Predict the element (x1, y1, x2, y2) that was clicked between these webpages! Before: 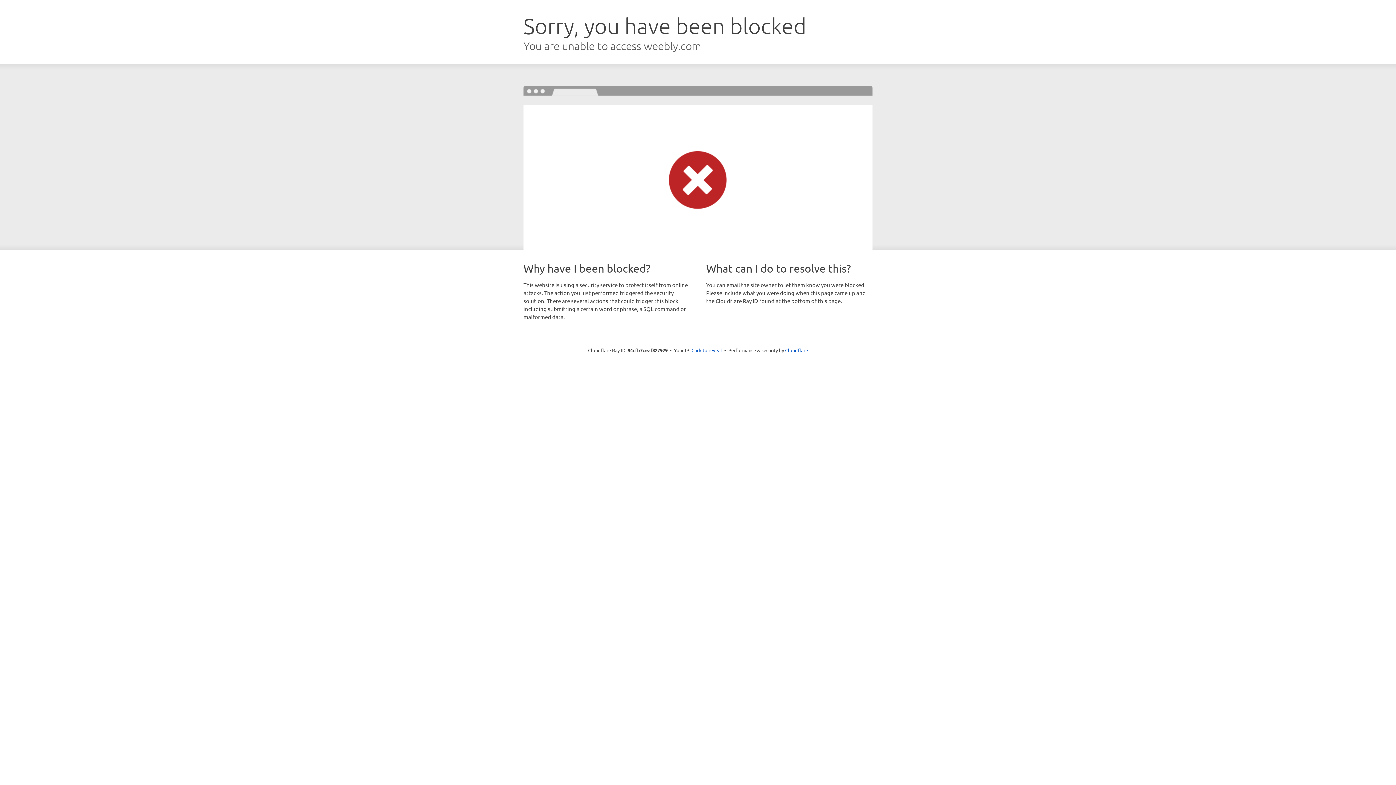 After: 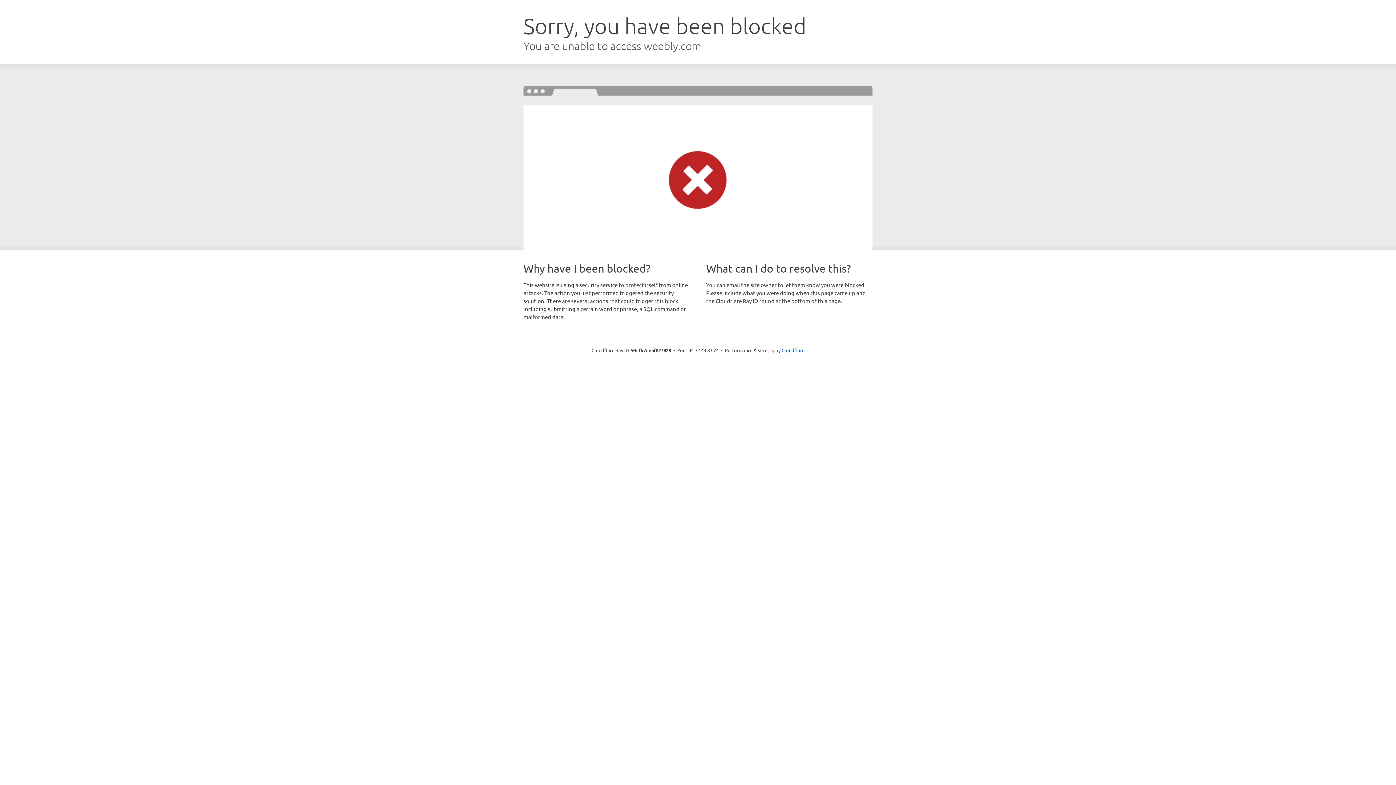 Action: label: Click to reveal bbox: (691, 346, 722, 353)